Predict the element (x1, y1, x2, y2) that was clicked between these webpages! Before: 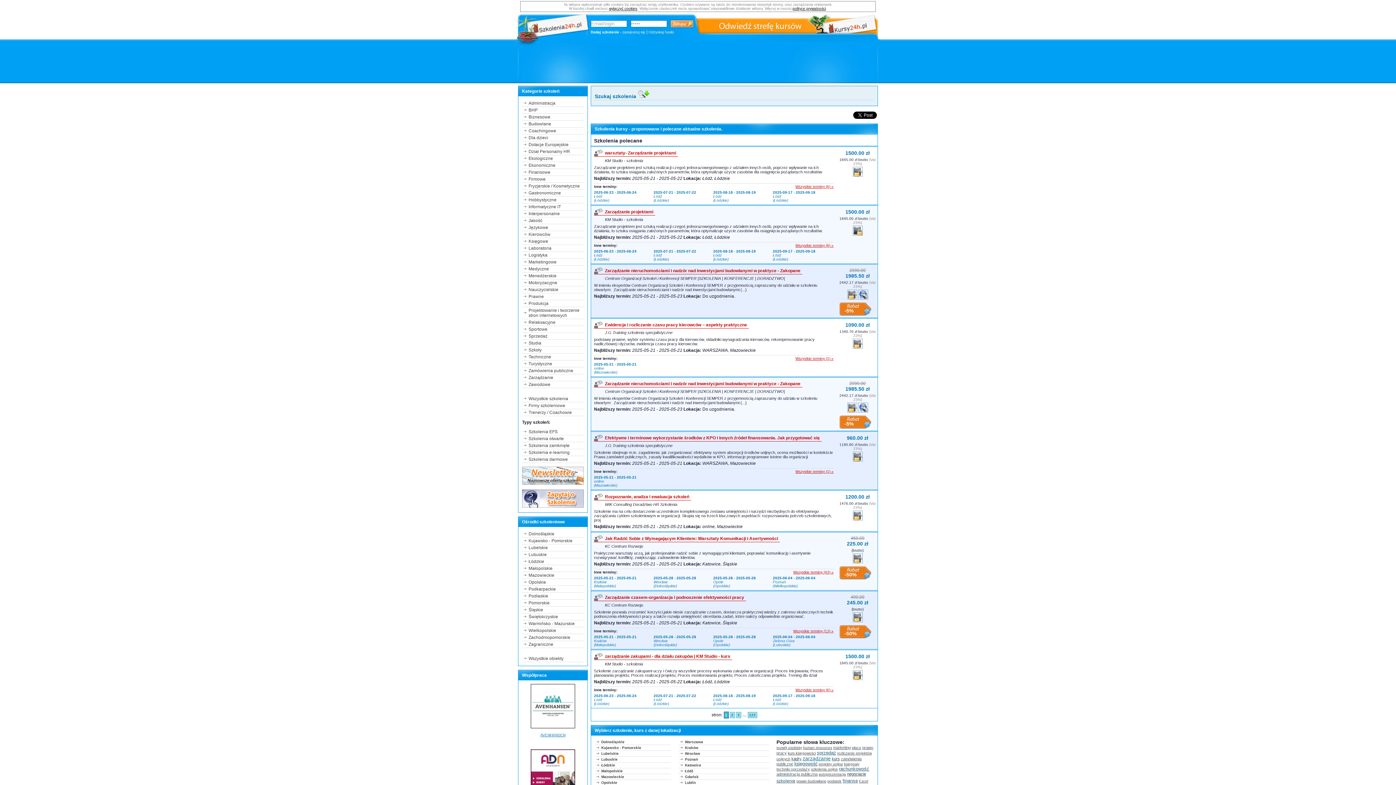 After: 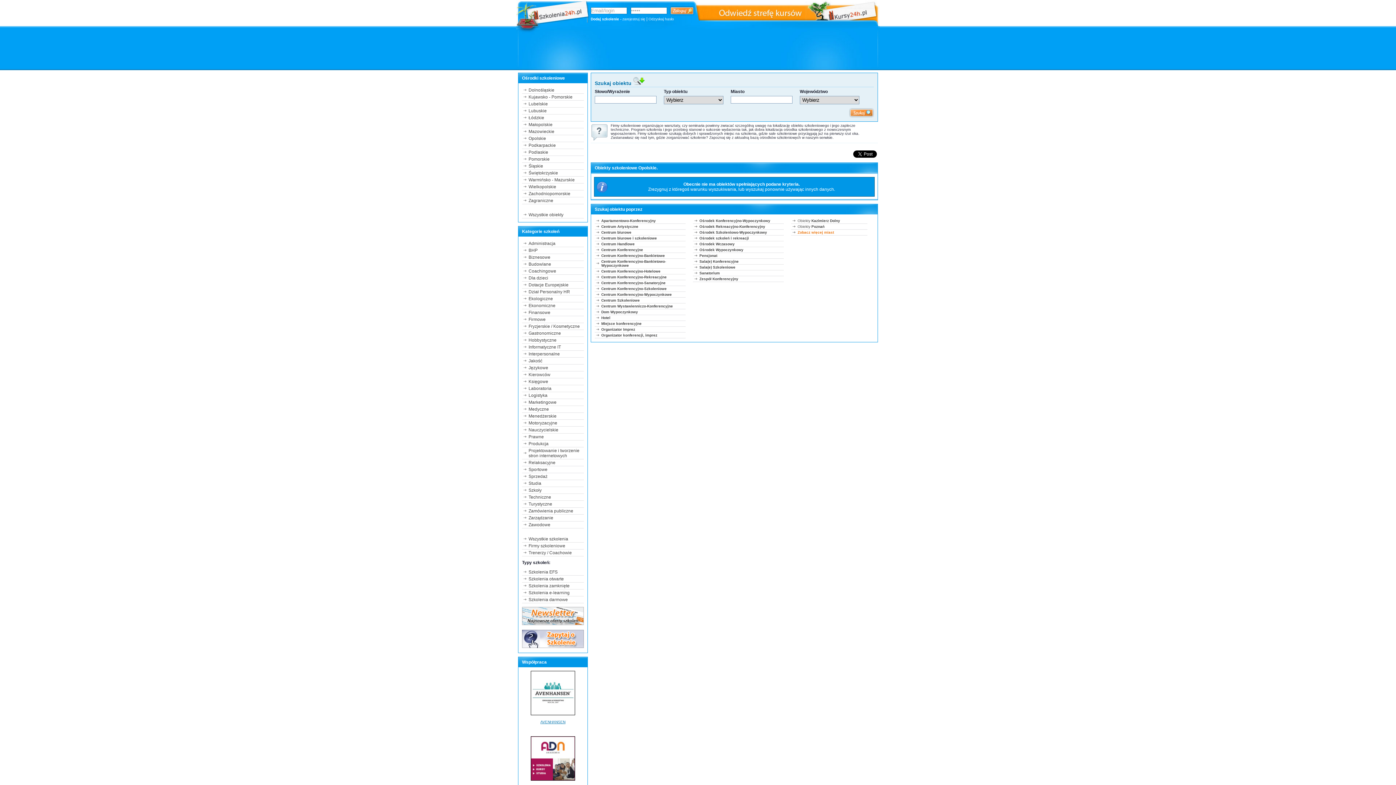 Action: bbox: (522, 579, 584, 585) label: Opolskie